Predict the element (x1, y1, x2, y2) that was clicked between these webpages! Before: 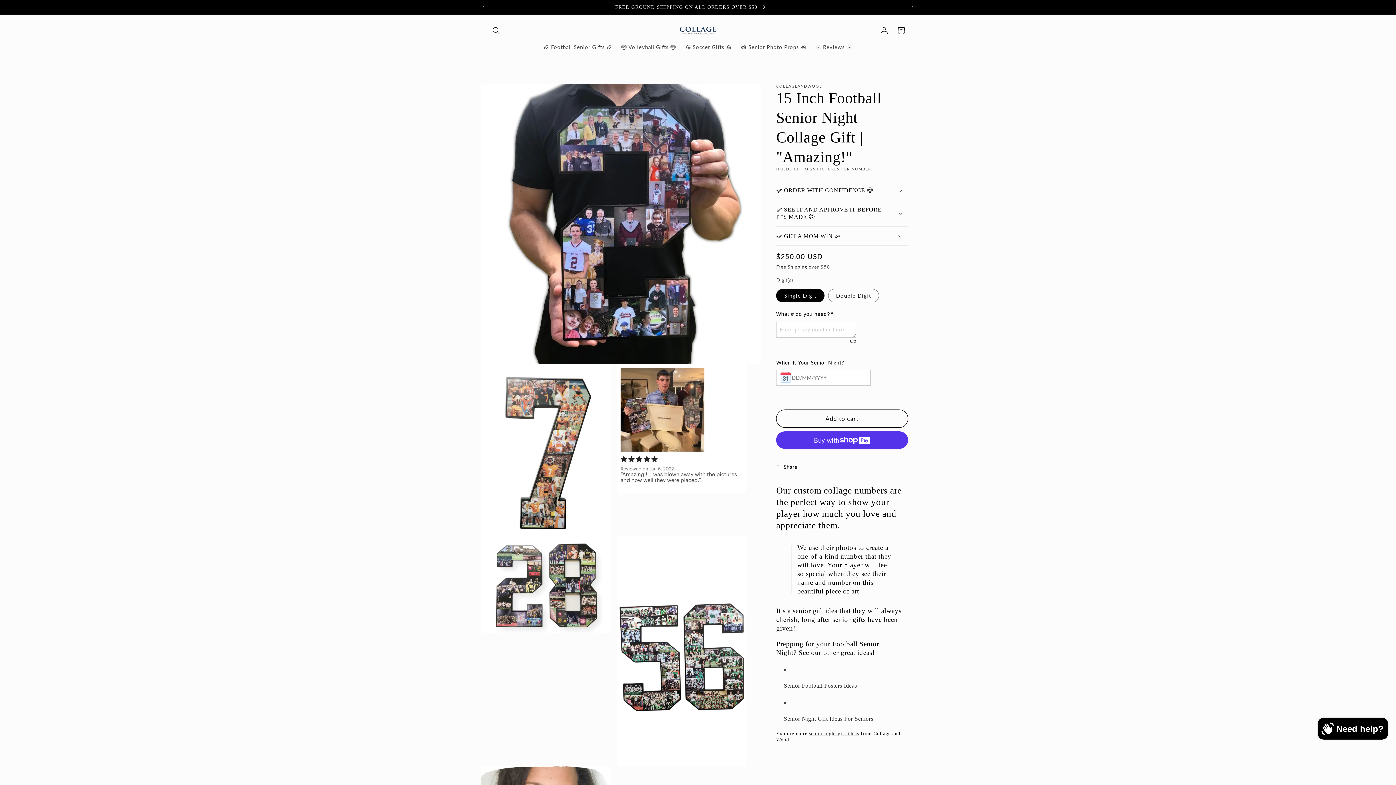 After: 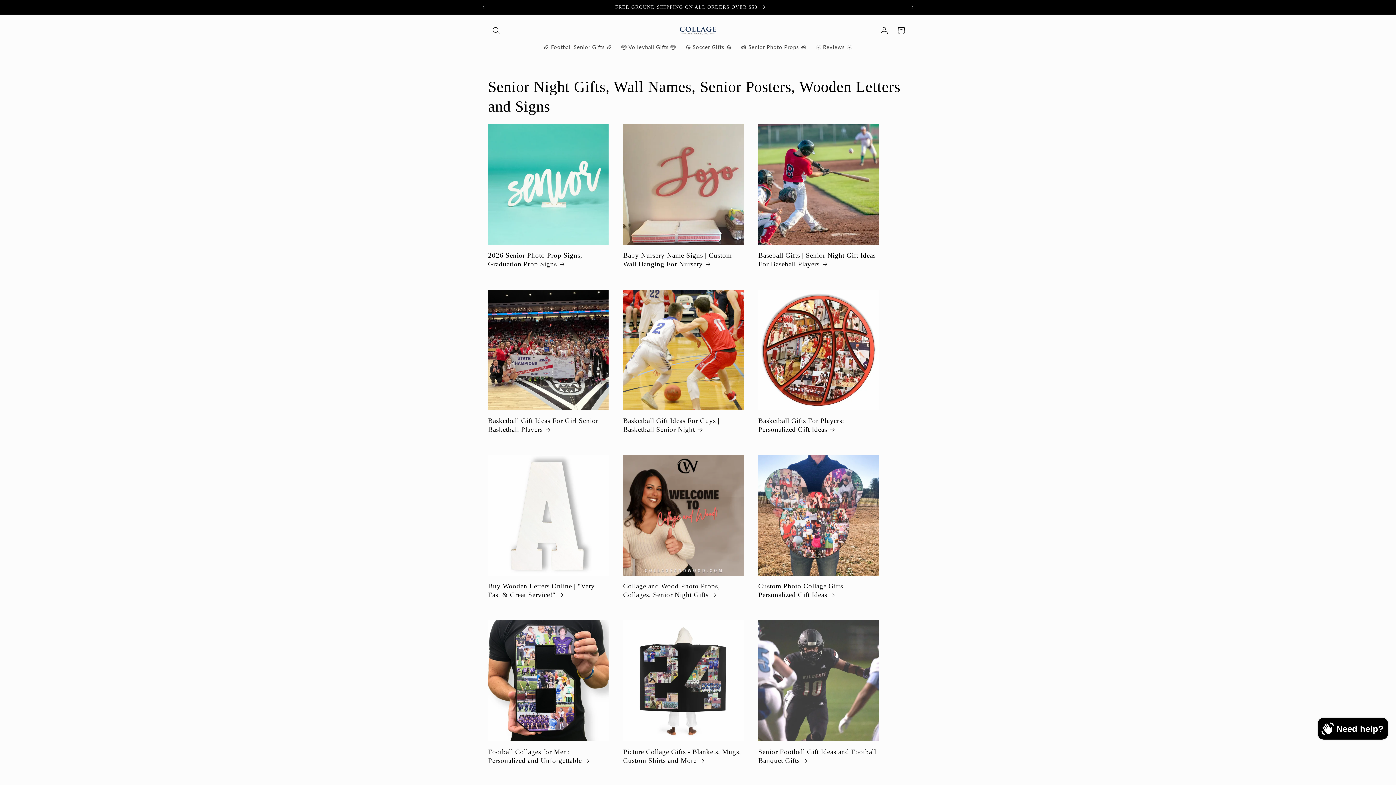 Action: bbox: (477, 0, 904, 14) label: FREE GROUND SHIPPING ON ALL ORDERS OVER $50